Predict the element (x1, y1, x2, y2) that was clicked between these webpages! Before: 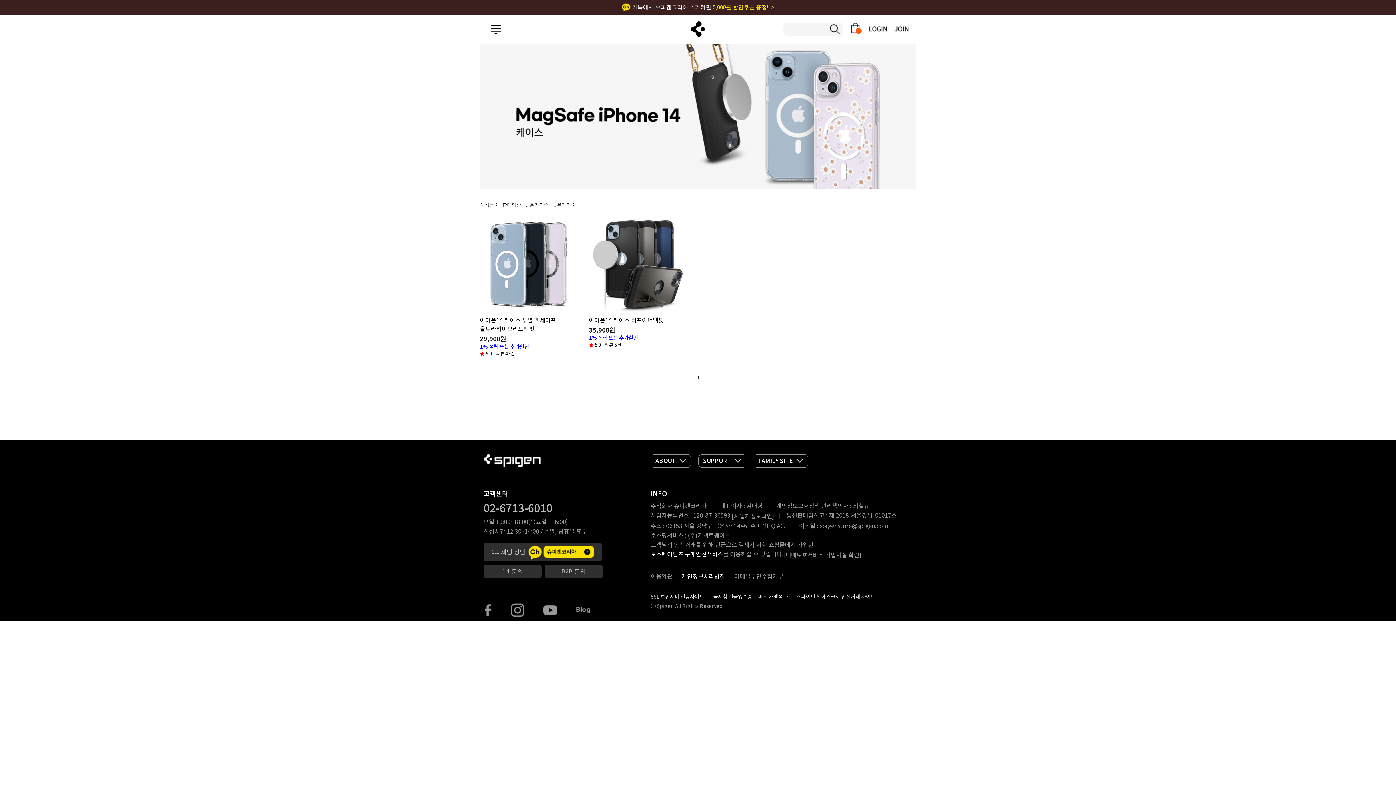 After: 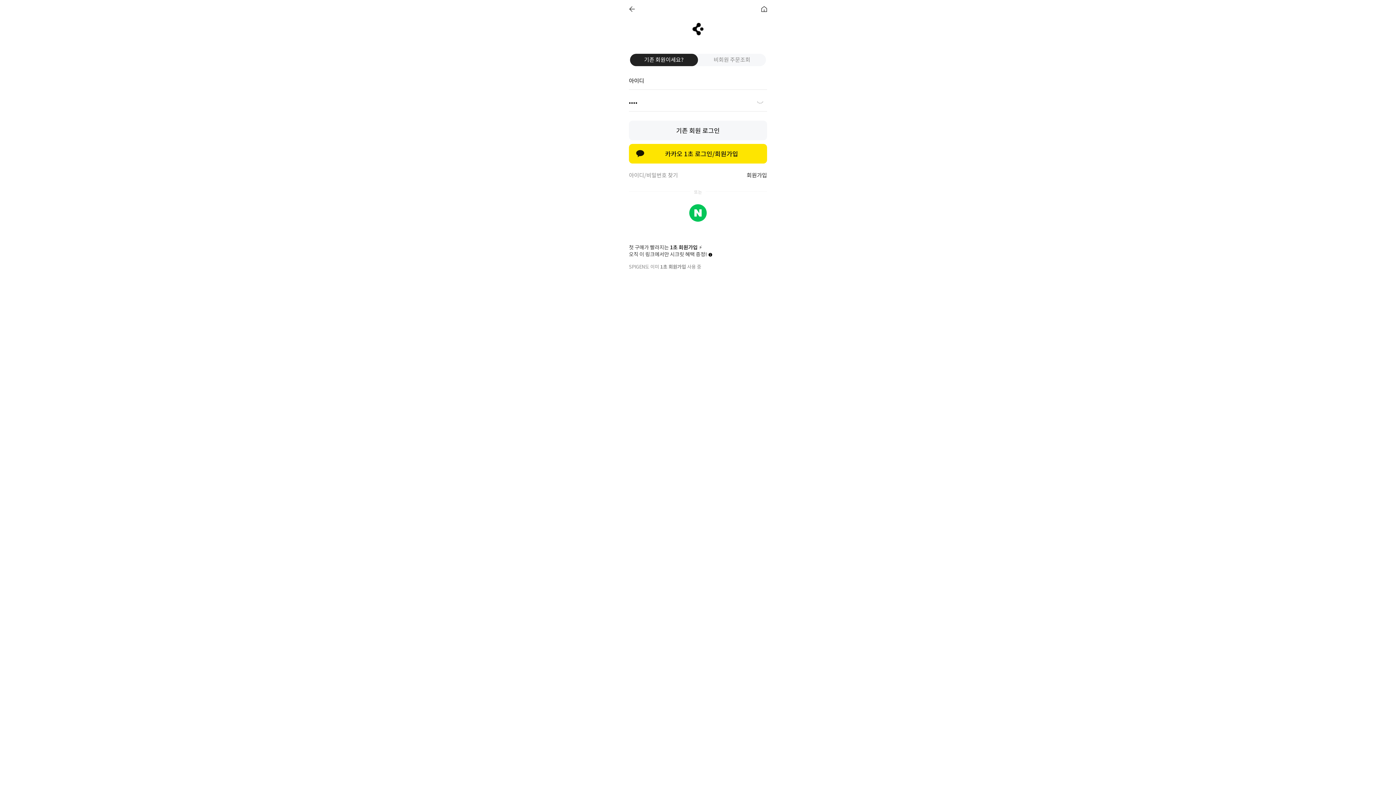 Action: bbox: (869, 26, 887, 32)